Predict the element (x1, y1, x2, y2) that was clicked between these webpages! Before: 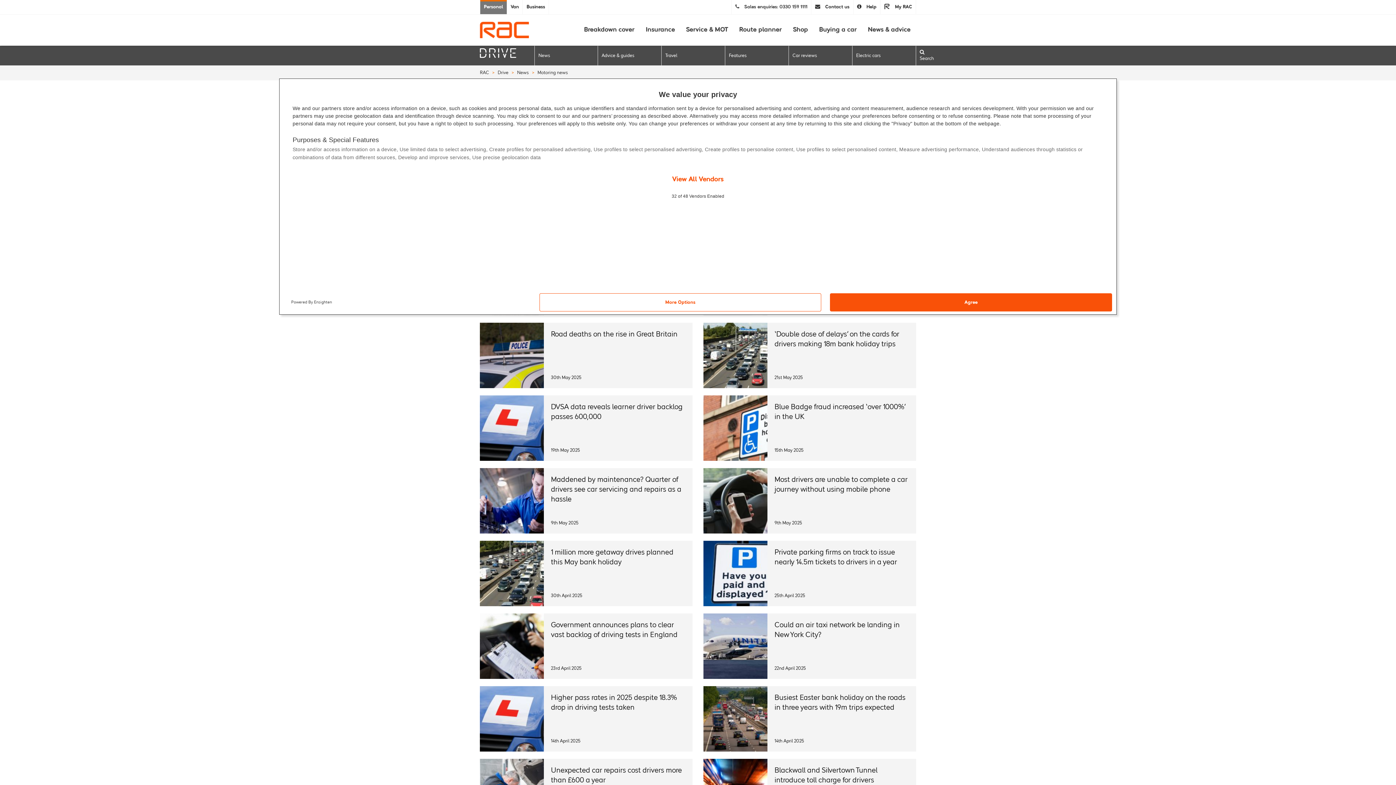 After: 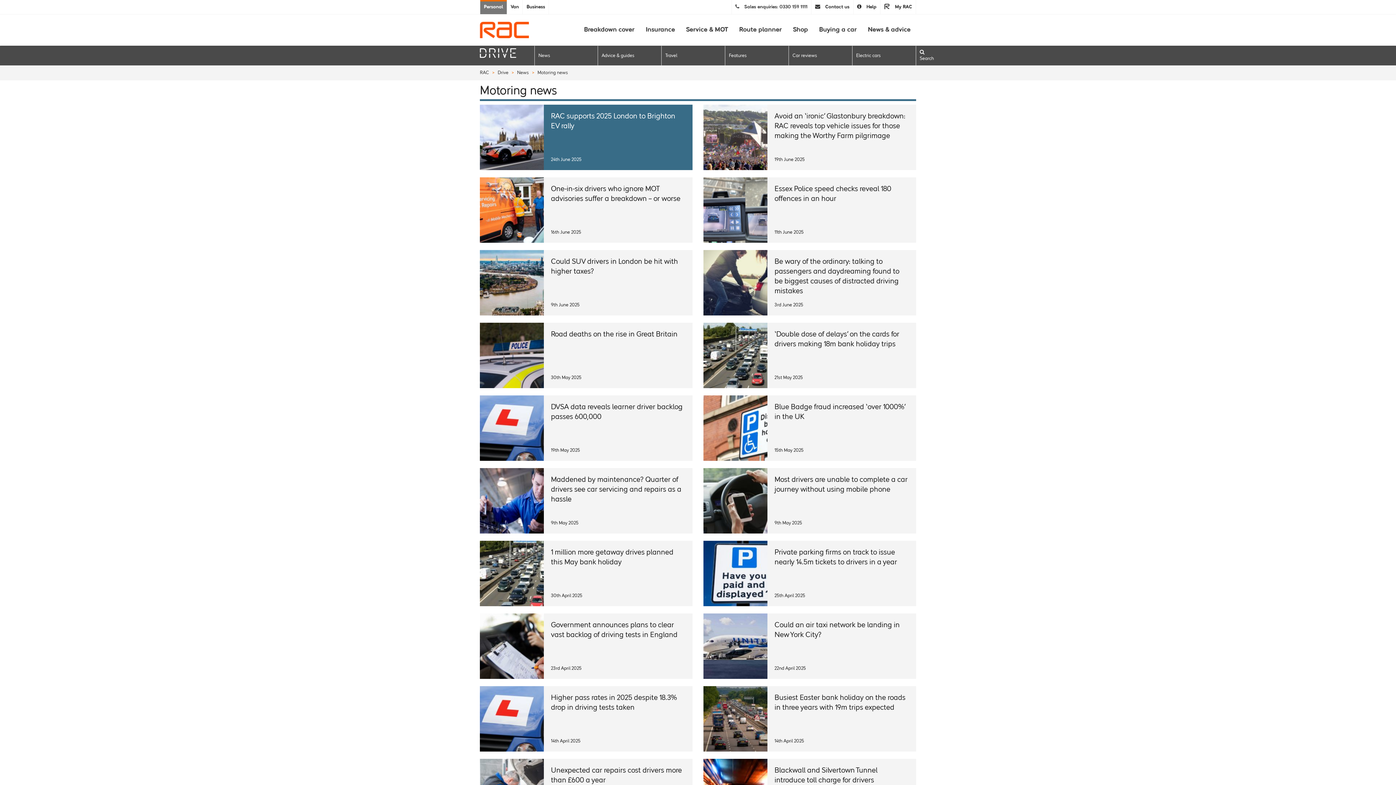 Action: bbox: (537, 70, 568, 75) label: Motoring news